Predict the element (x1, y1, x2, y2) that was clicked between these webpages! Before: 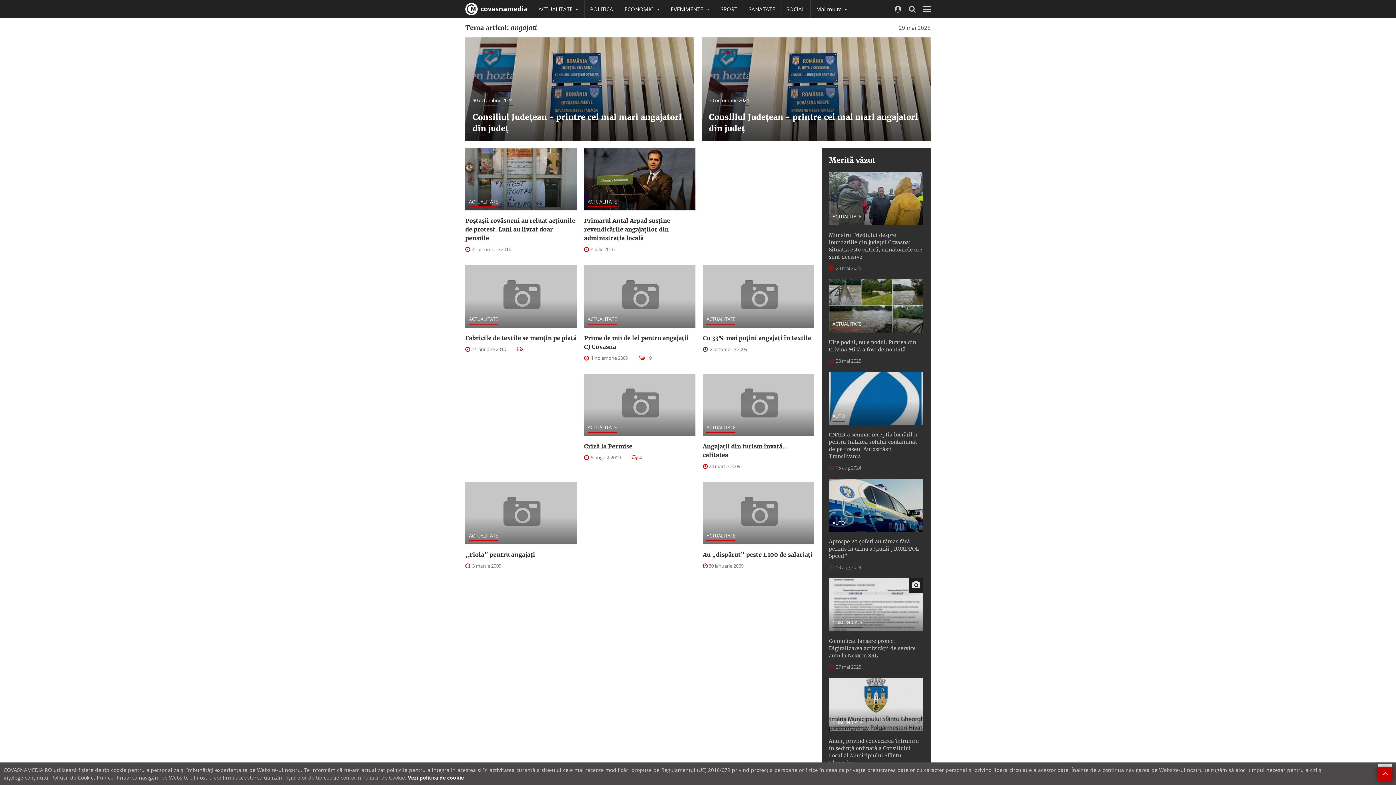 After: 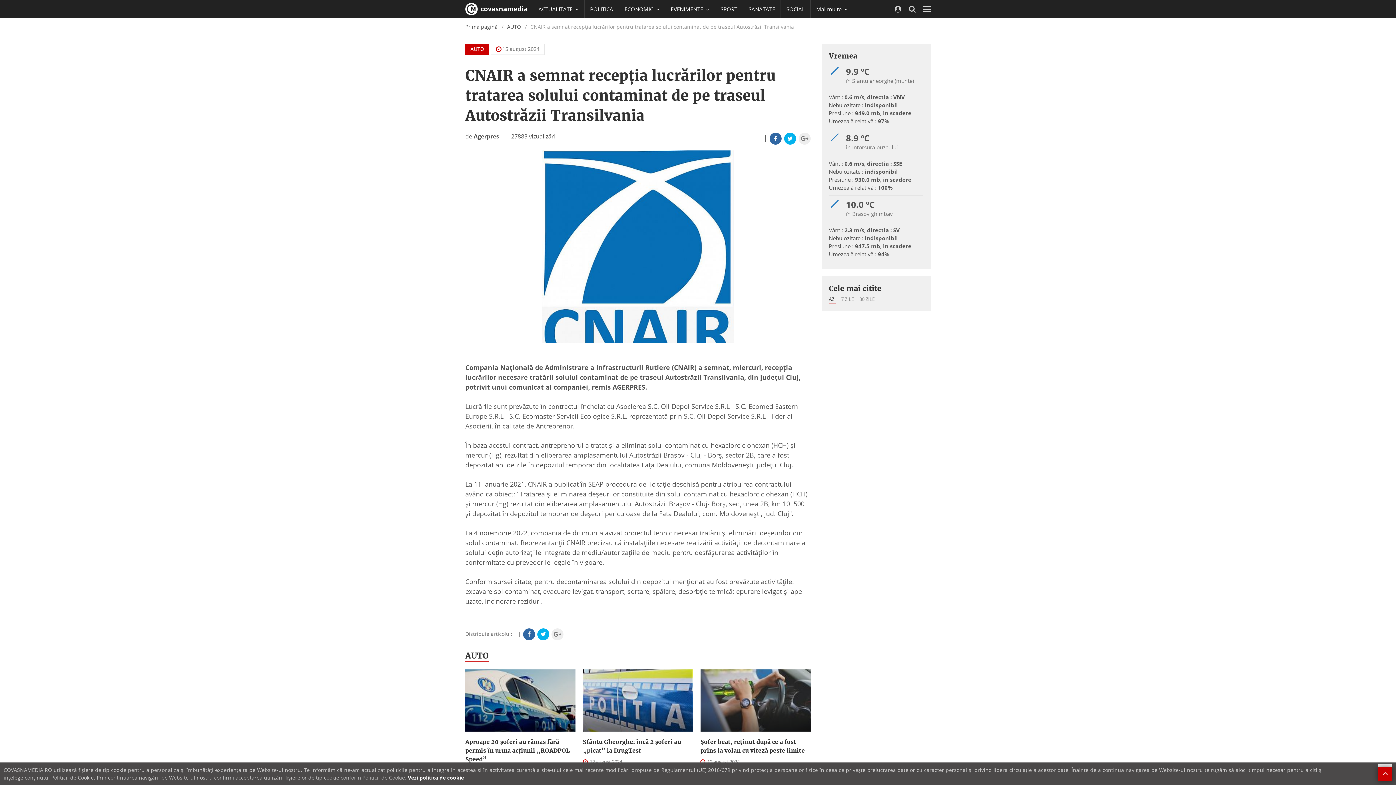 Action: bbox: (829, 371, 923, 425)